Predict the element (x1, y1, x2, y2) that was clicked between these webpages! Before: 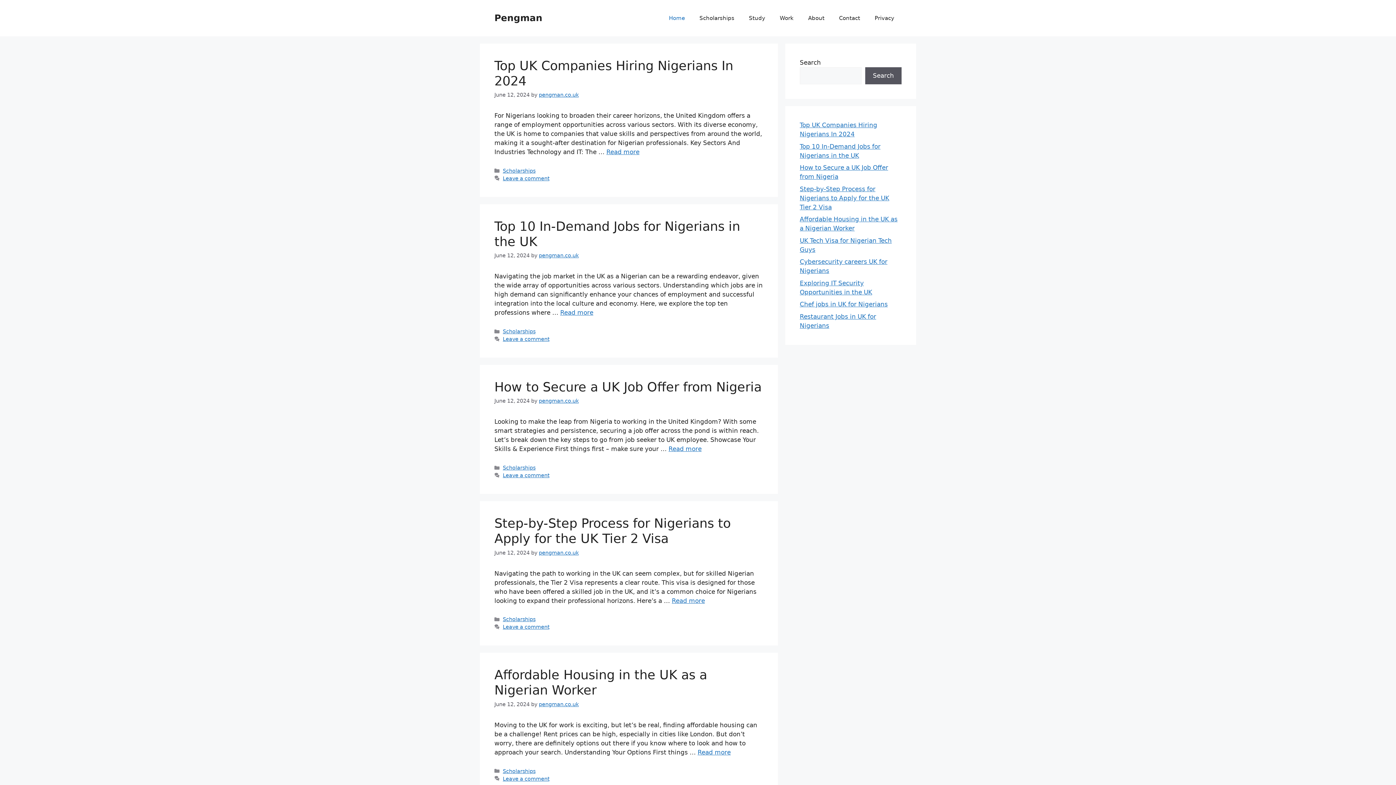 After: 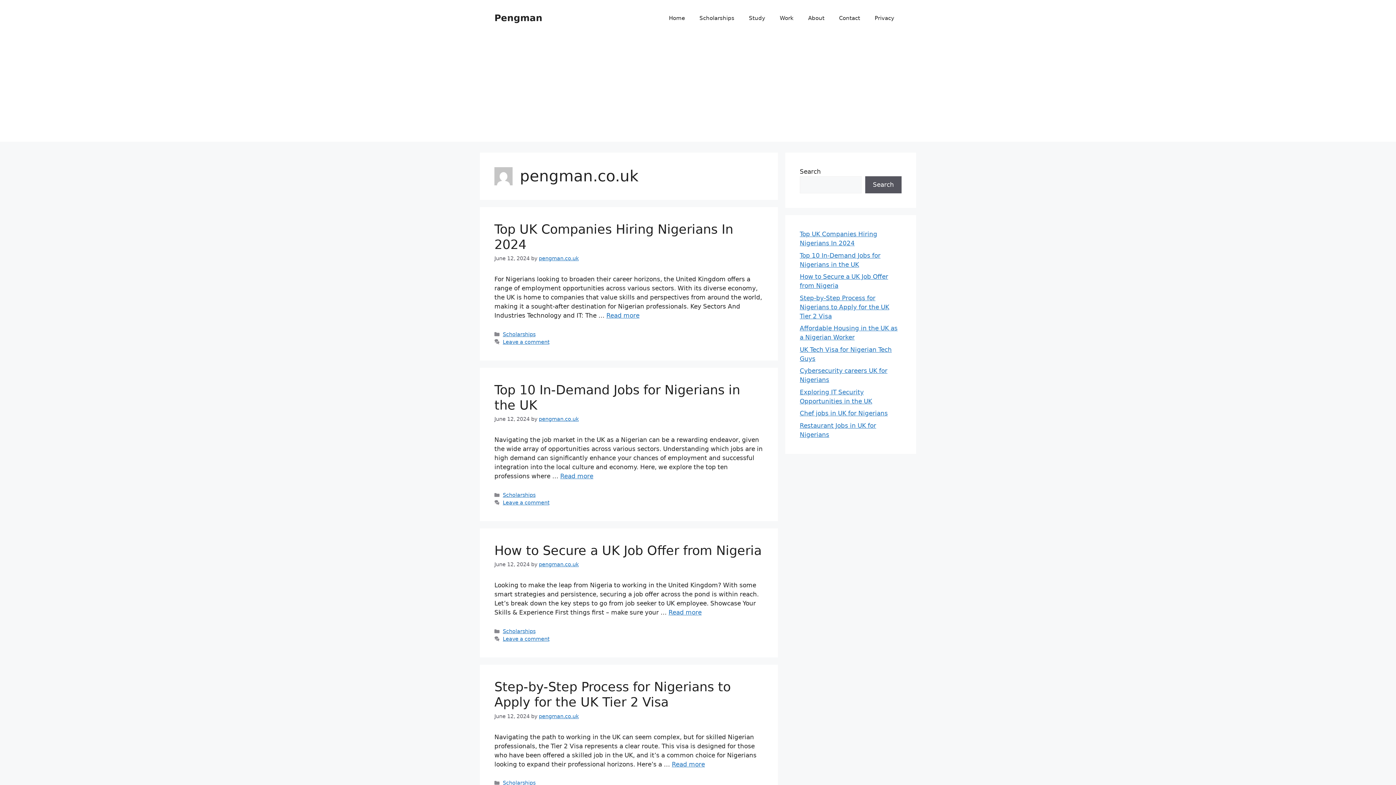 Action: label: pengman.co.uk bbox: (538, 398, 578, 404)